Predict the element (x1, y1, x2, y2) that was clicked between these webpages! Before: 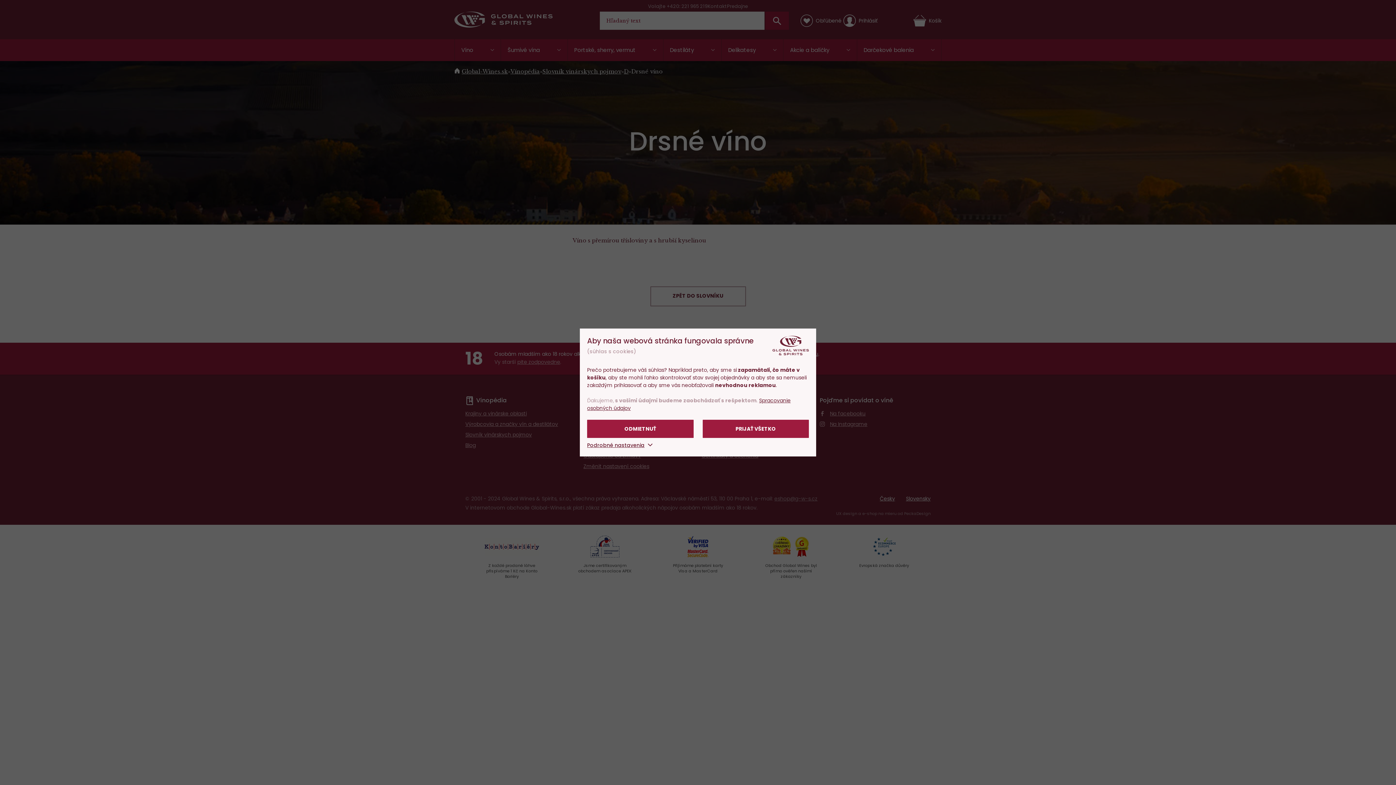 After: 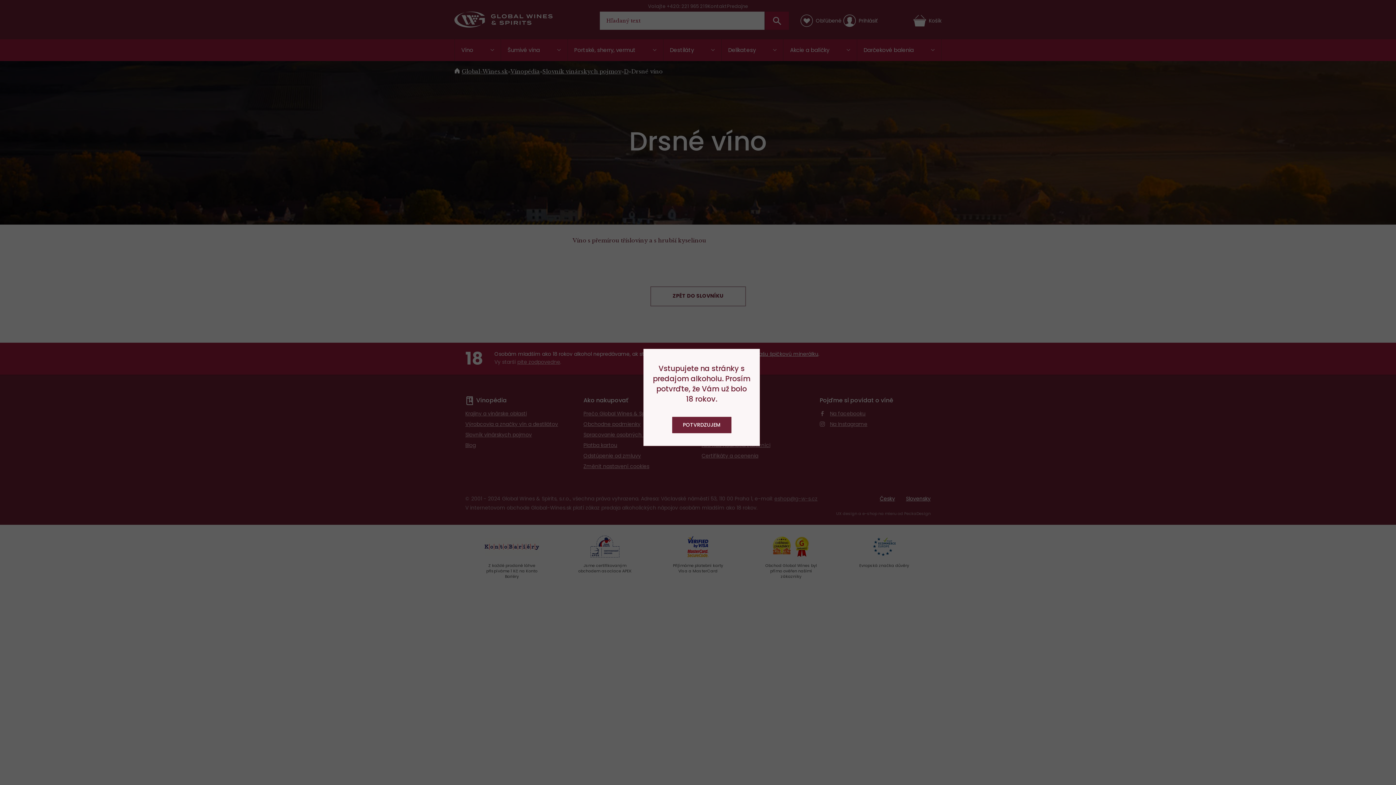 Action: bbox: (587, 420, 693, 438) label: ODMIETNUŤ